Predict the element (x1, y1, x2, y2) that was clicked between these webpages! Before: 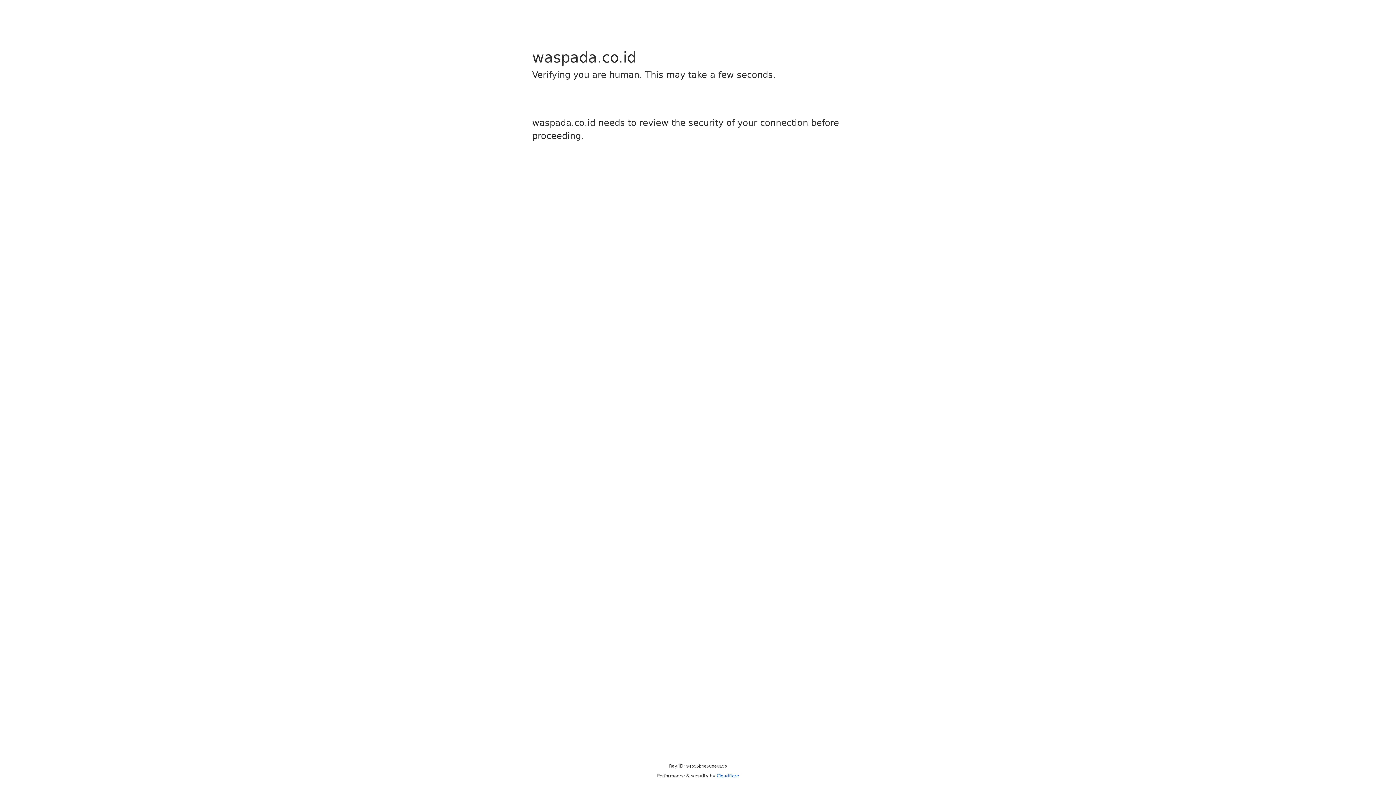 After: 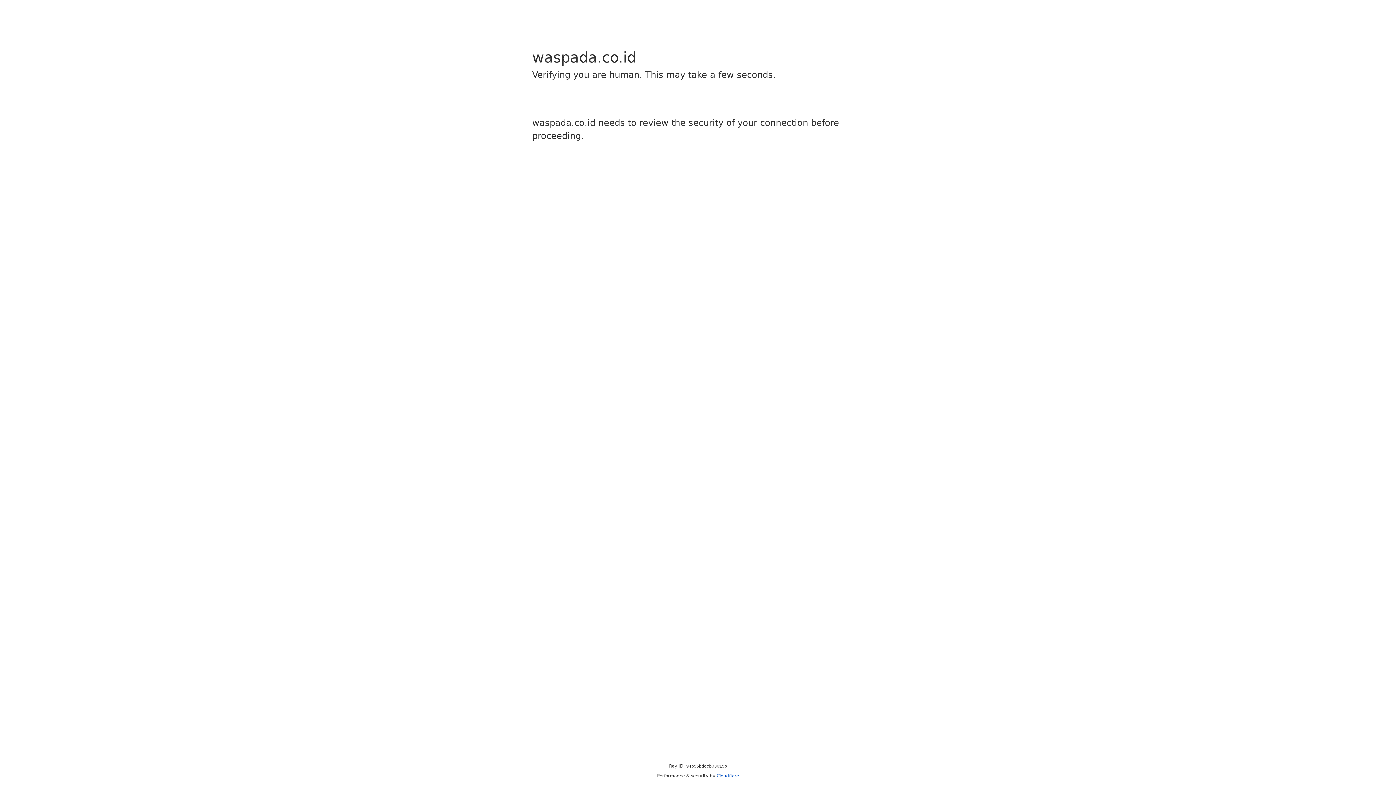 Action: bbox: (716, 773, 739, 778) label: Cloudflare